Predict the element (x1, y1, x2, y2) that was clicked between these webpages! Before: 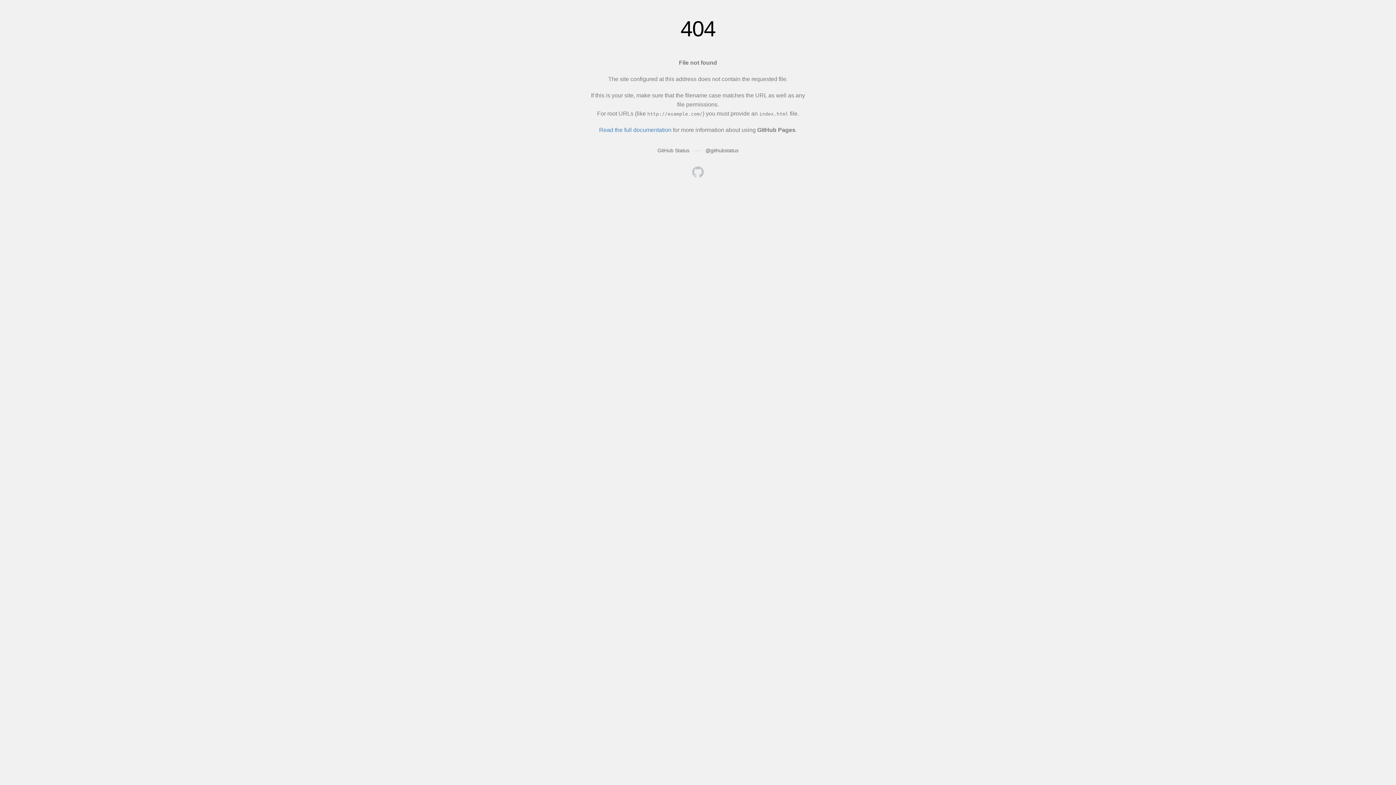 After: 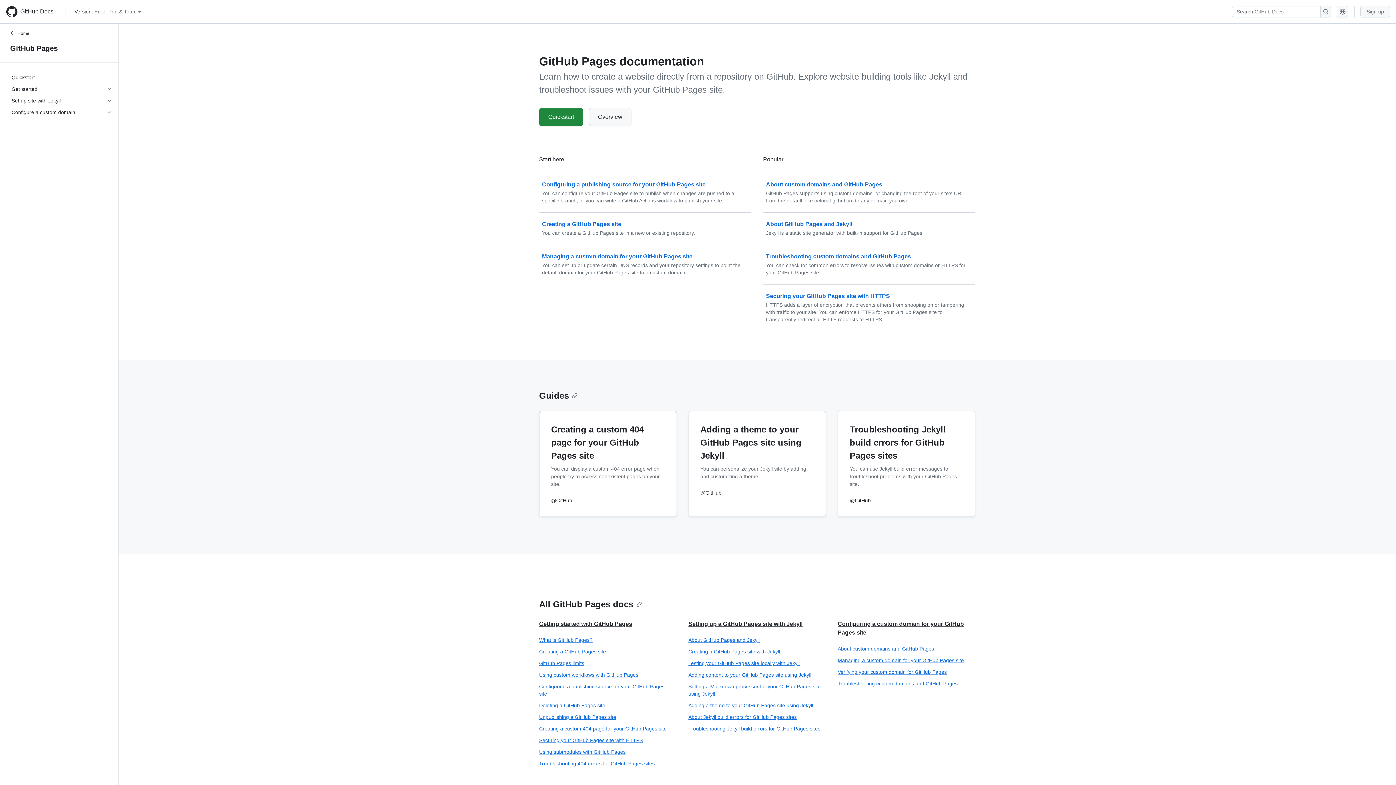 Action: bbox: (599, 126, 671, 133) label: Read the full documentation